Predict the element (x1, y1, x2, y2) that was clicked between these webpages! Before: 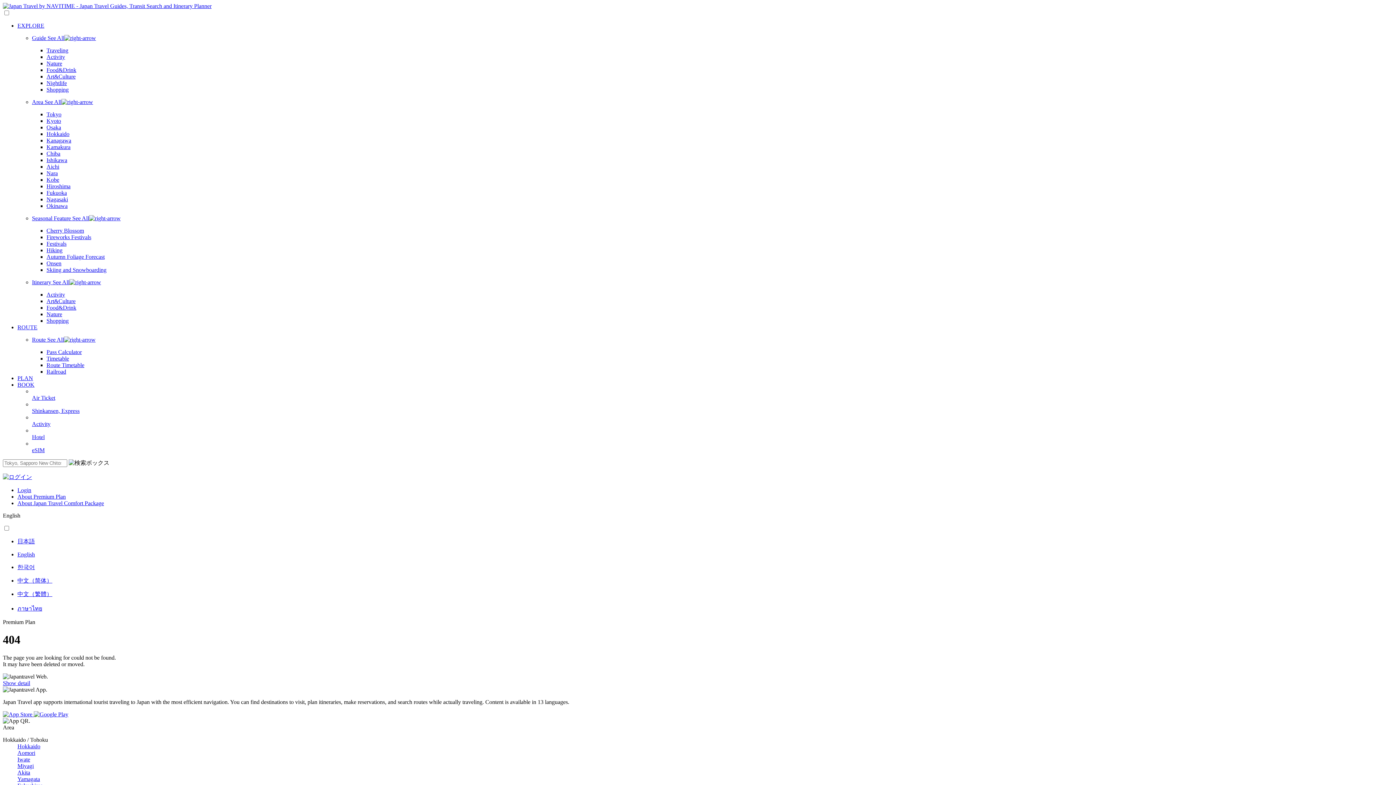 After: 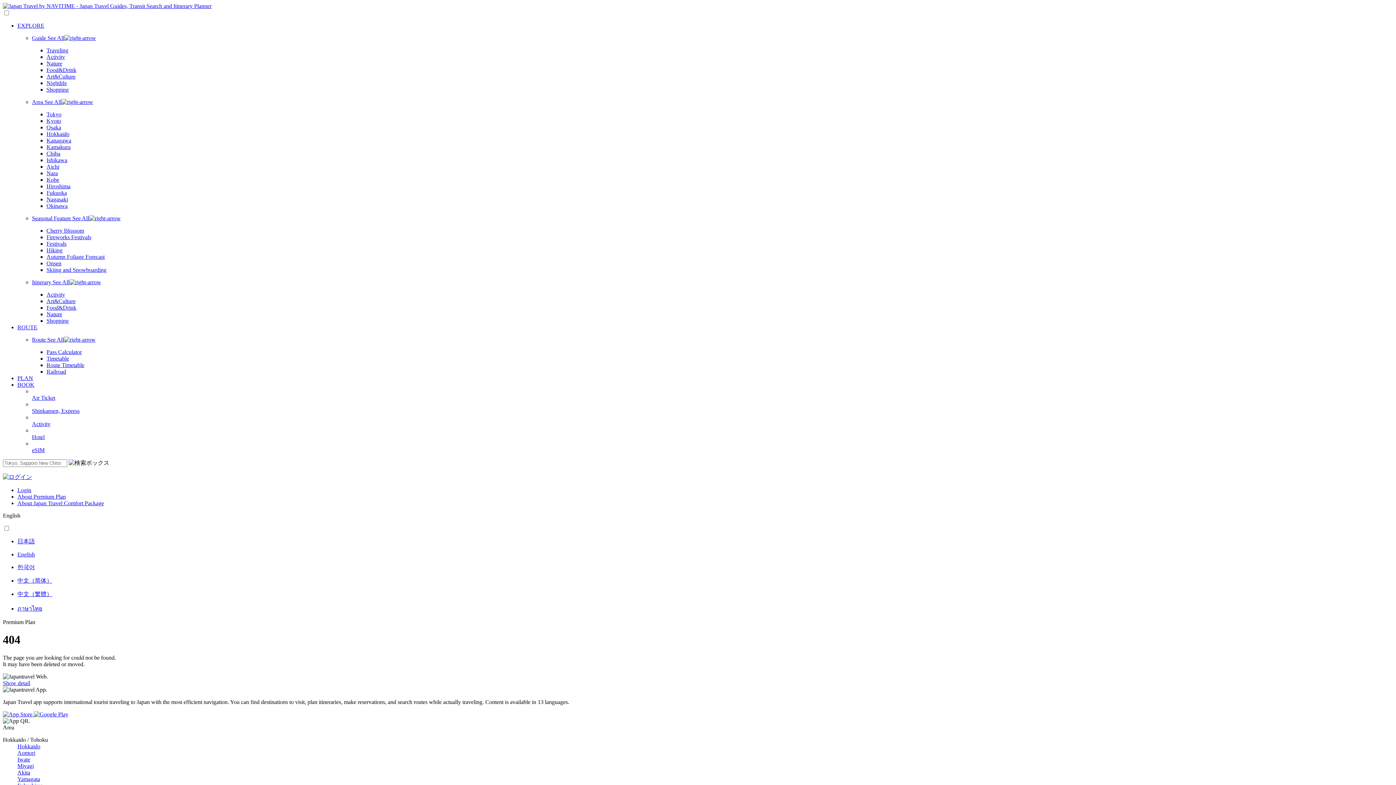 Action: label: Activity bbox: (32, 421, 1393, 427)